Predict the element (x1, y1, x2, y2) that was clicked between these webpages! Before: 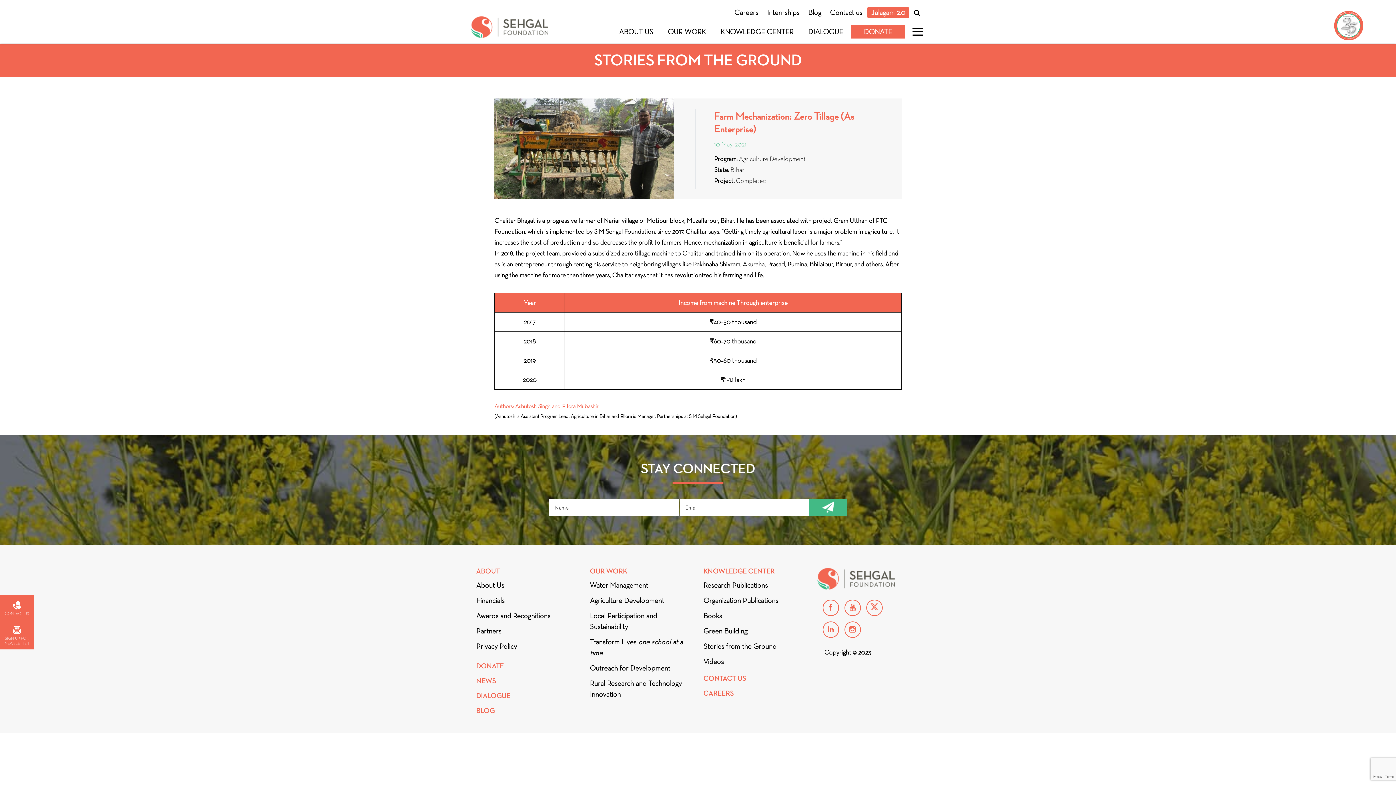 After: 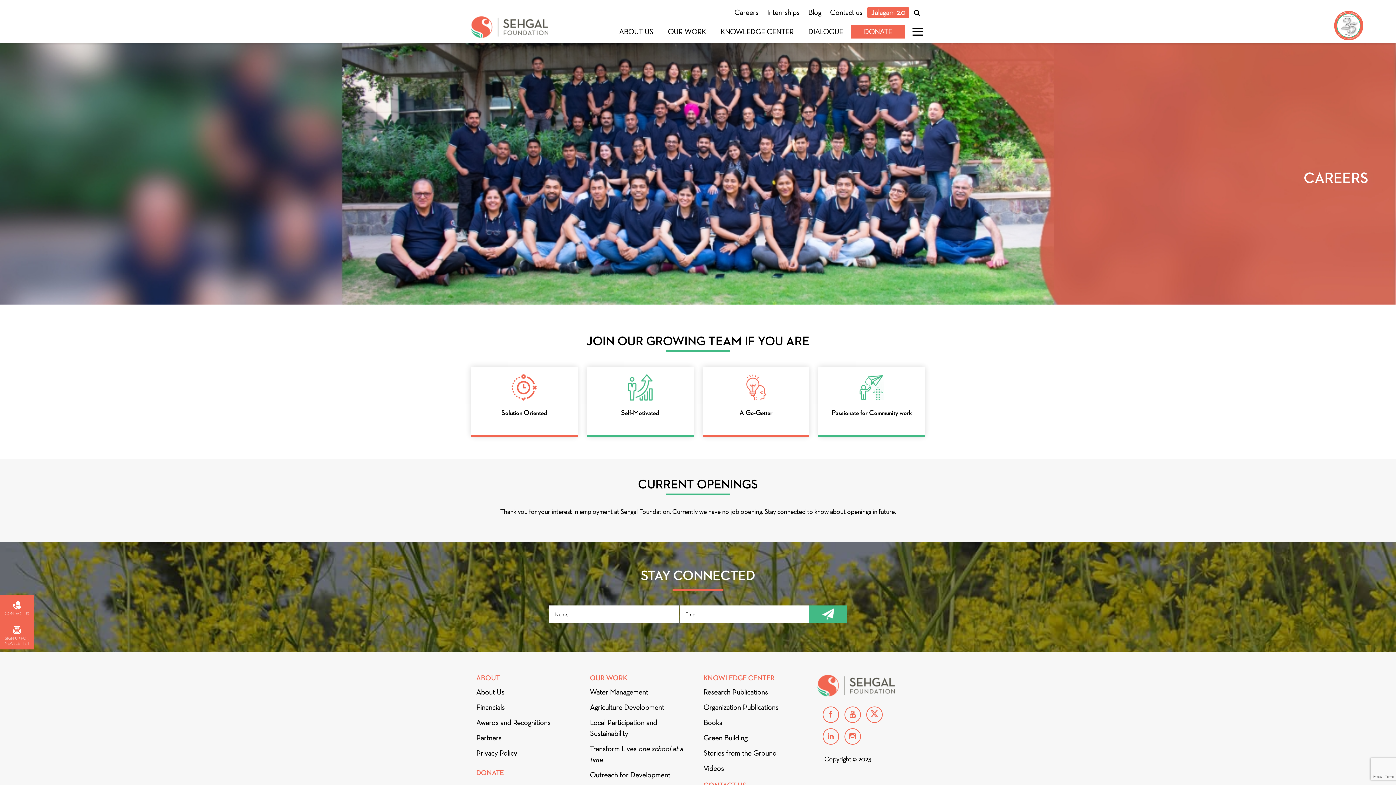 Action: label: CAREERS bbox: (703, 689, 734, 697)